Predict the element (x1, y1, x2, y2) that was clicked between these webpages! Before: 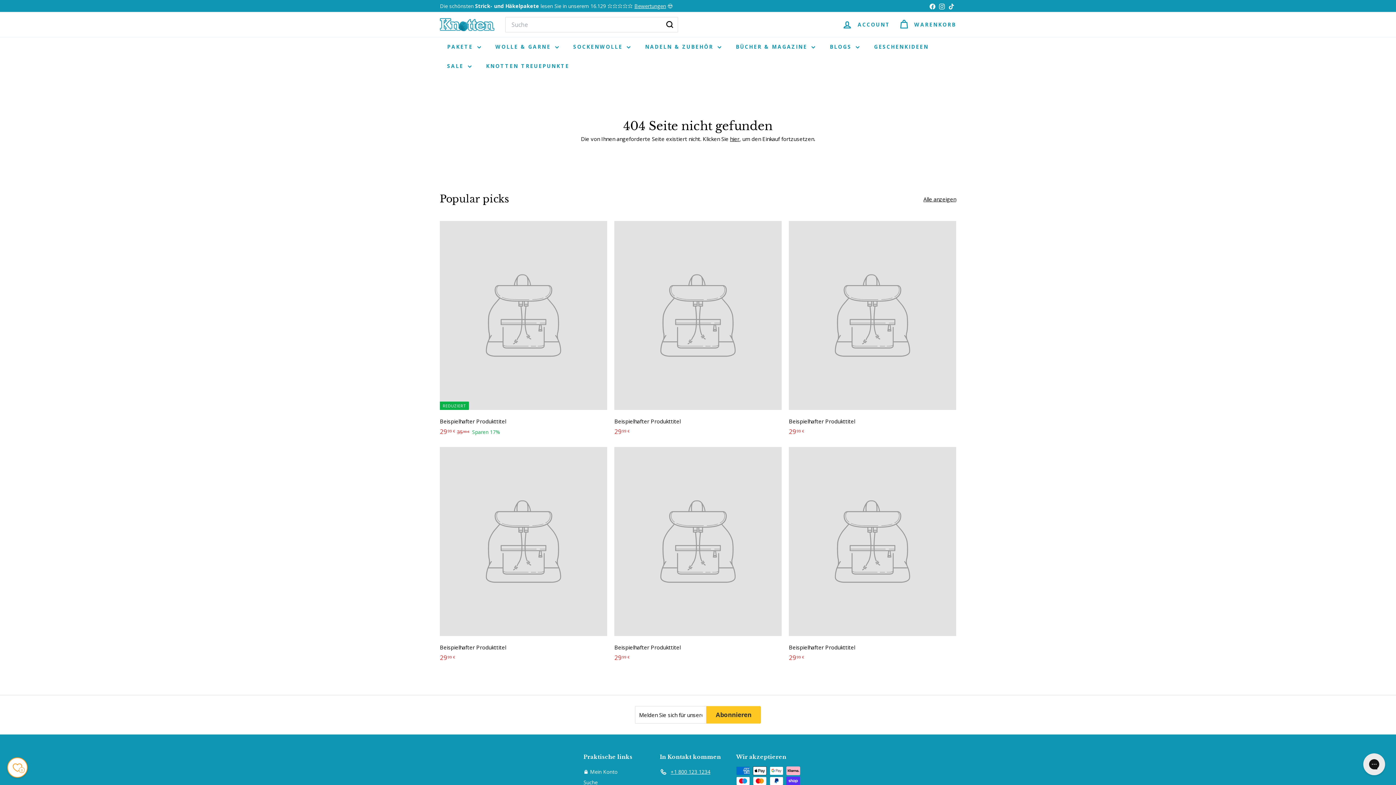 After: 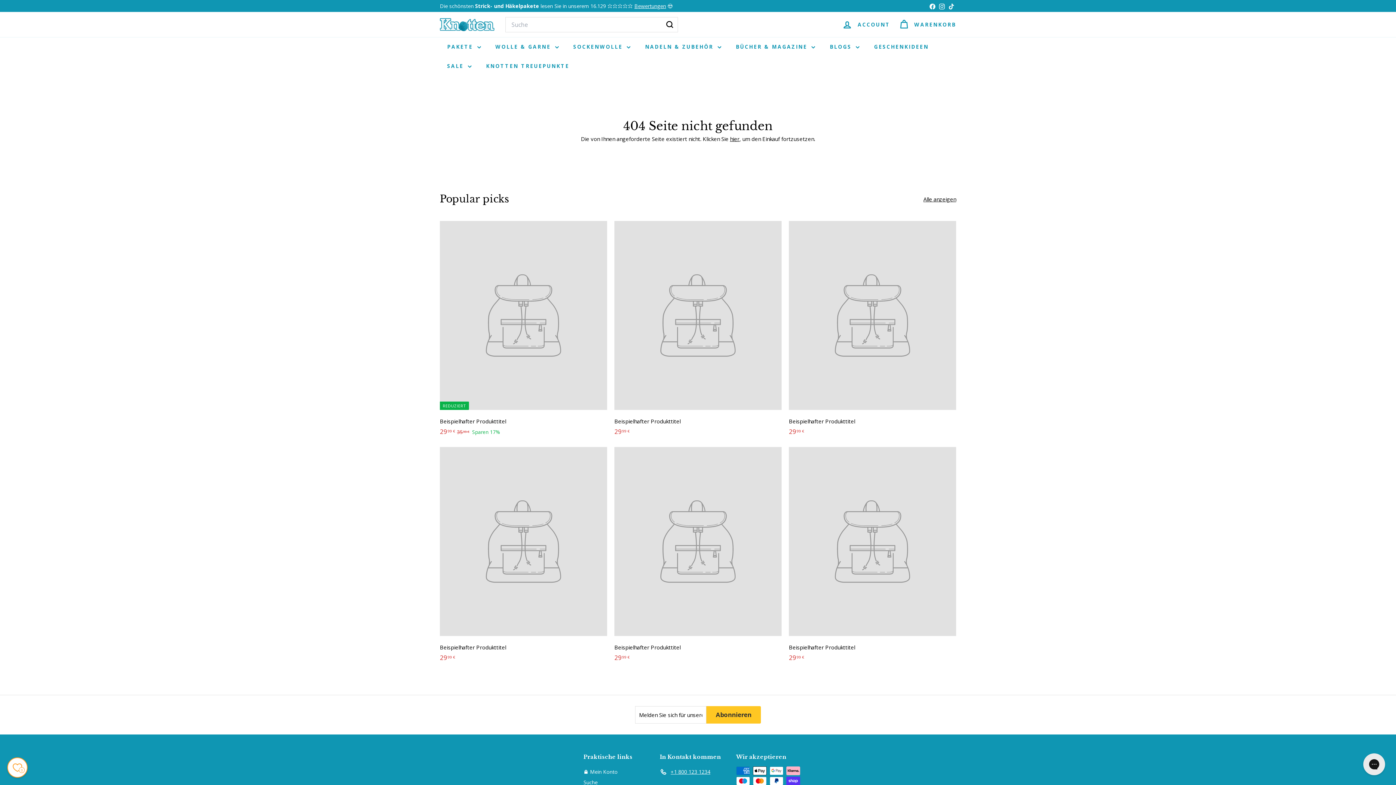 Action: label: +1 800 123 1234 bbox: (660, 766, 710, 777)